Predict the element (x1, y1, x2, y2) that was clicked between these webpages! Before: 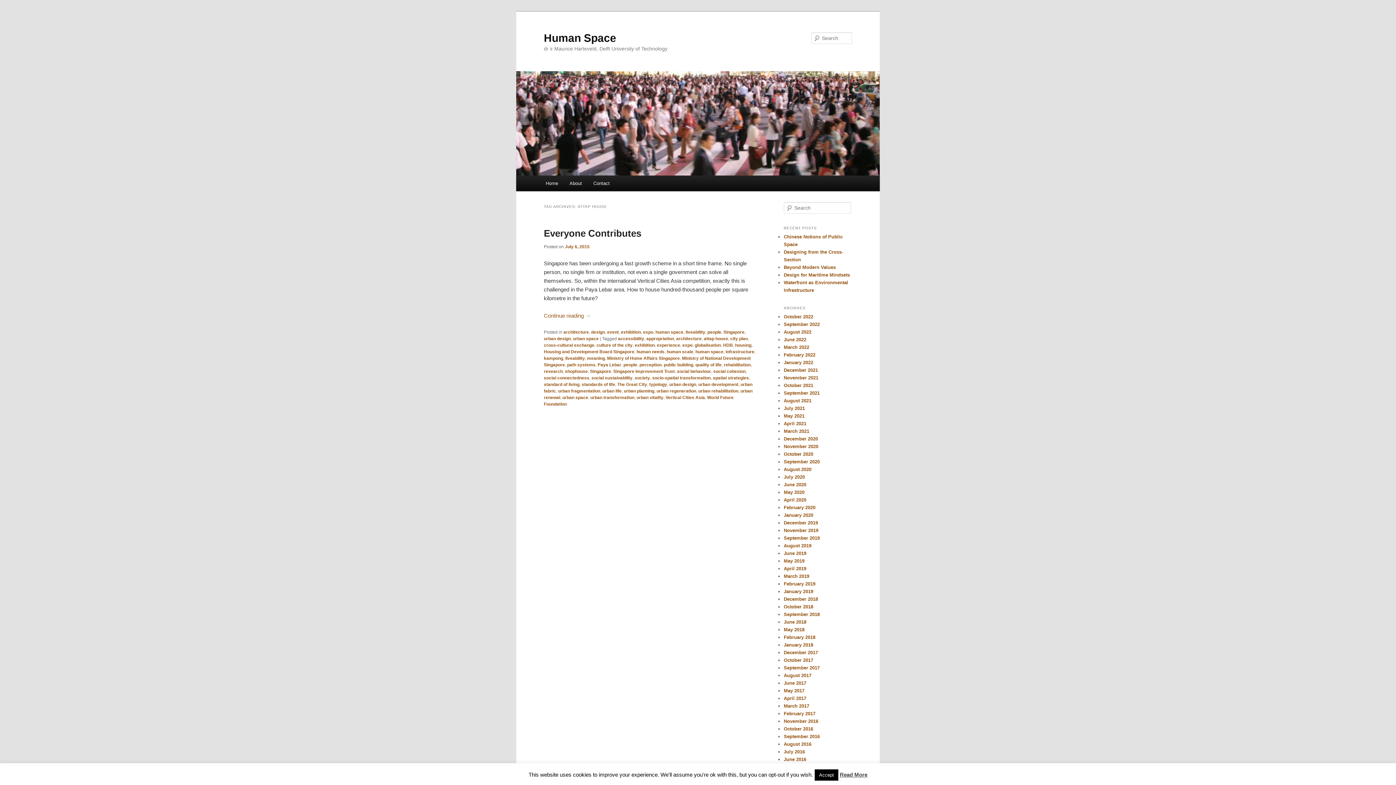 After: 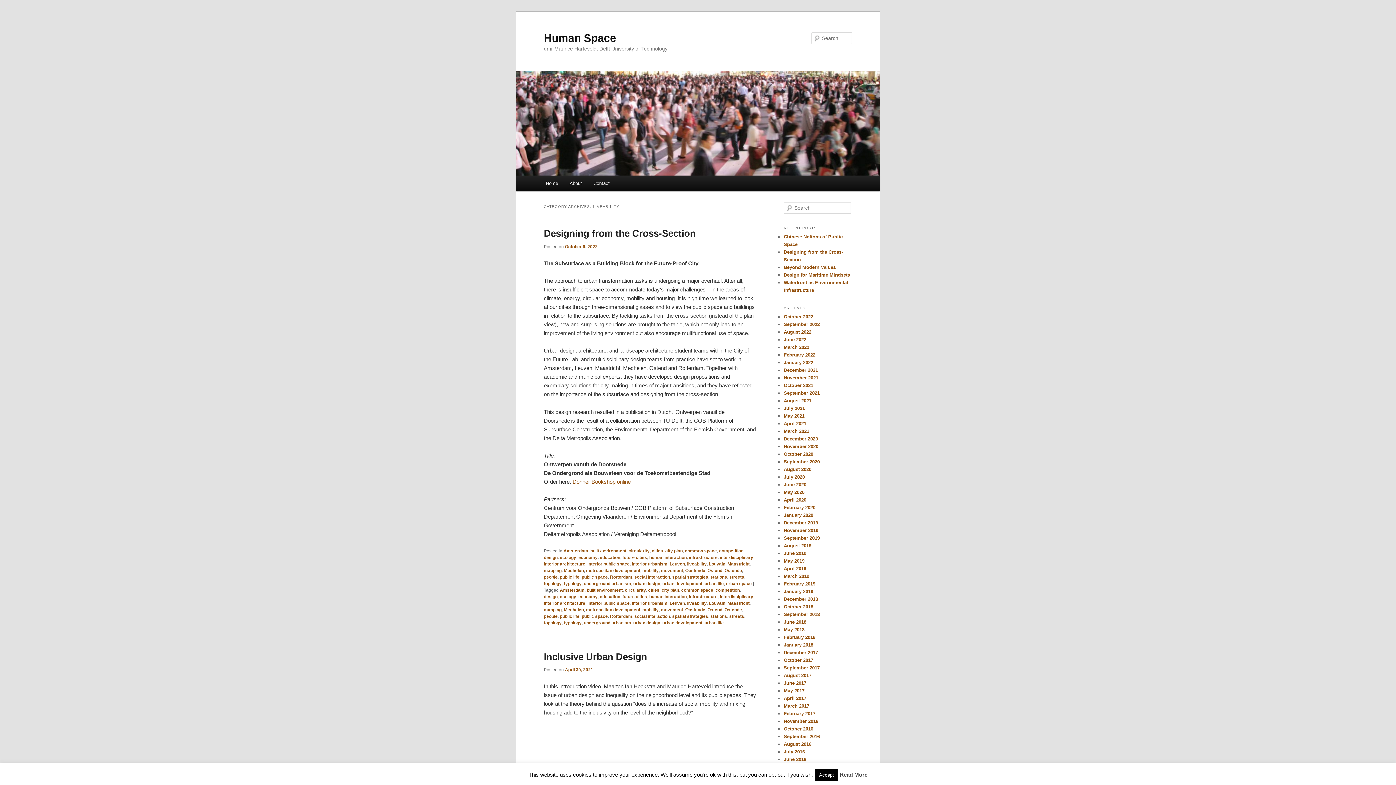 Action: bbox: (685, 329, 705, 335) label: liveability